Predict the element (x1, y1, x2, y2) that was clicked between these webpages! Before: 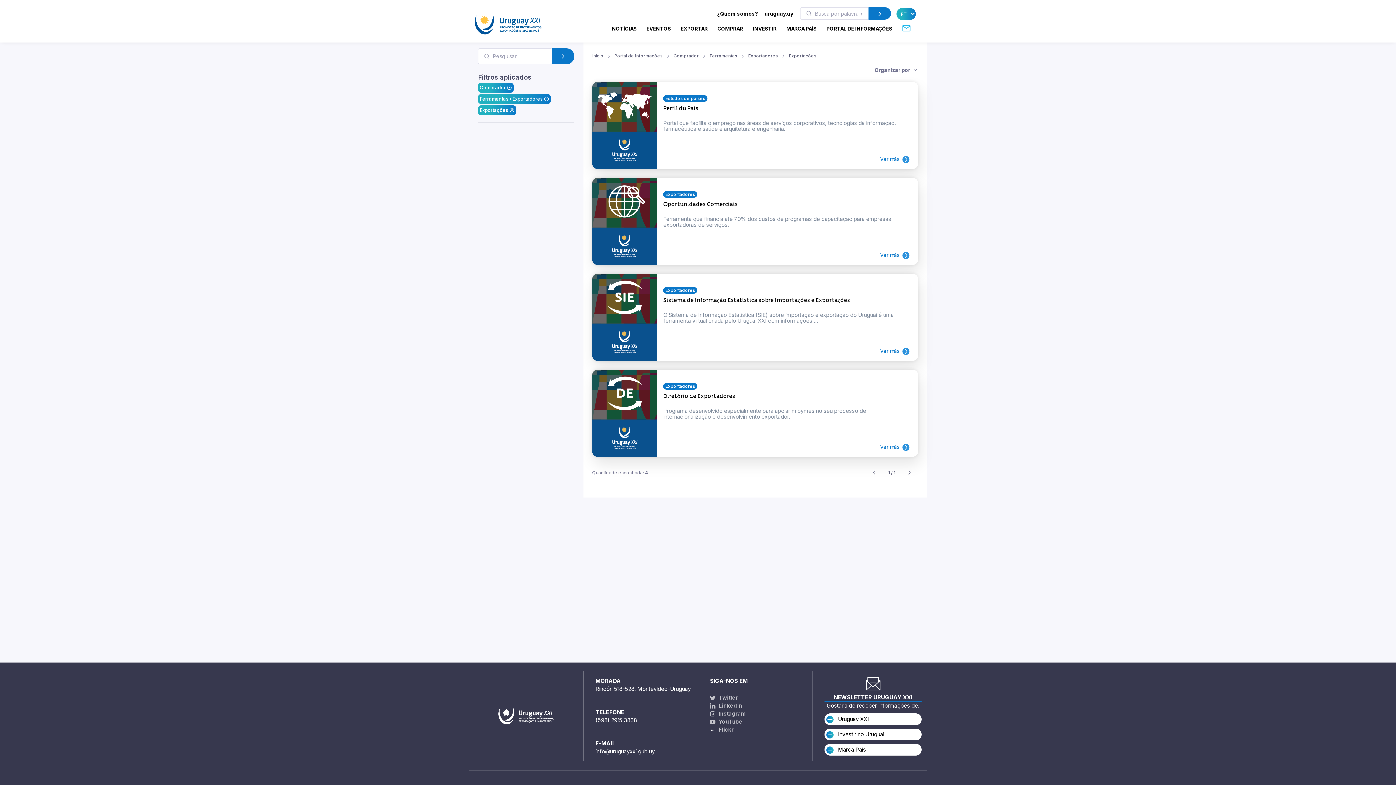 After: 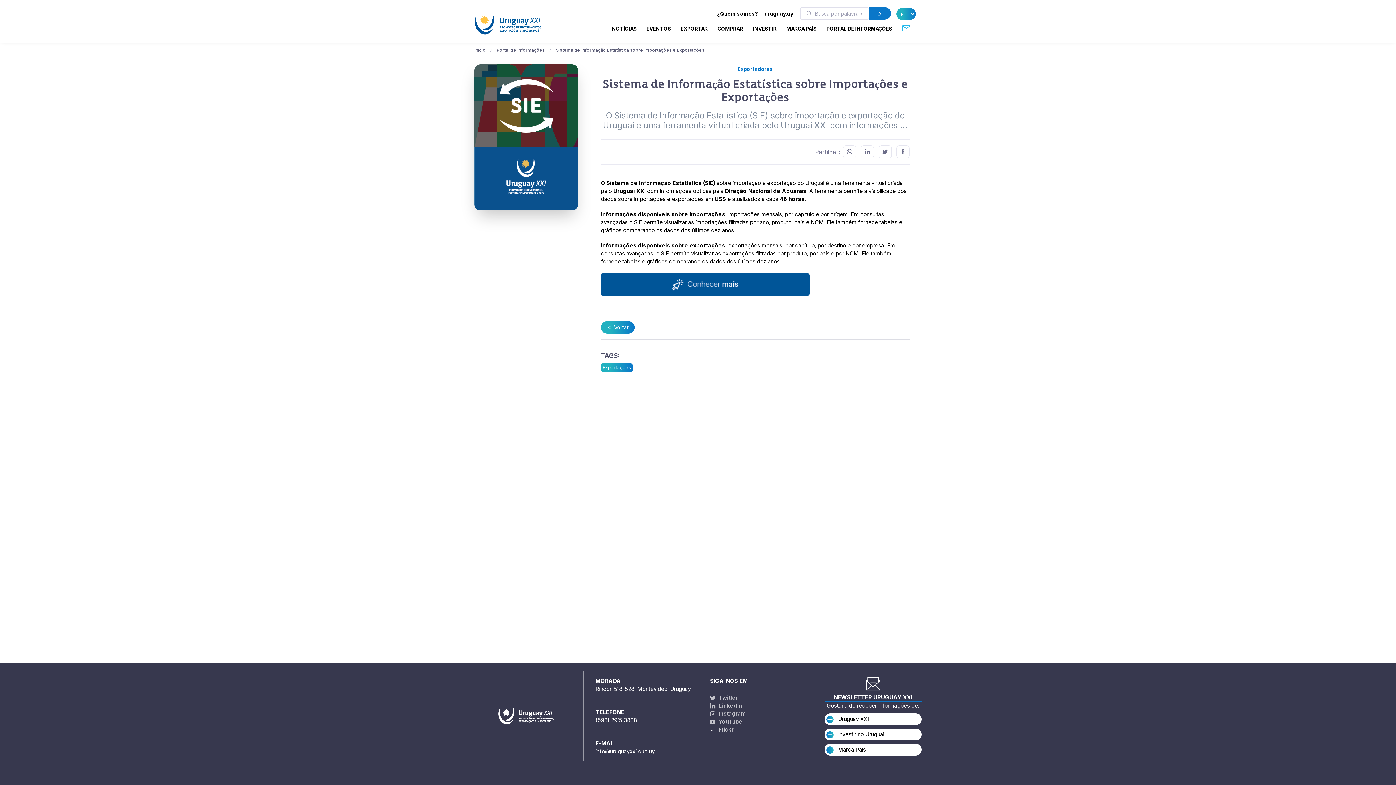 Action: bbox: (592, 273, 657, 361)